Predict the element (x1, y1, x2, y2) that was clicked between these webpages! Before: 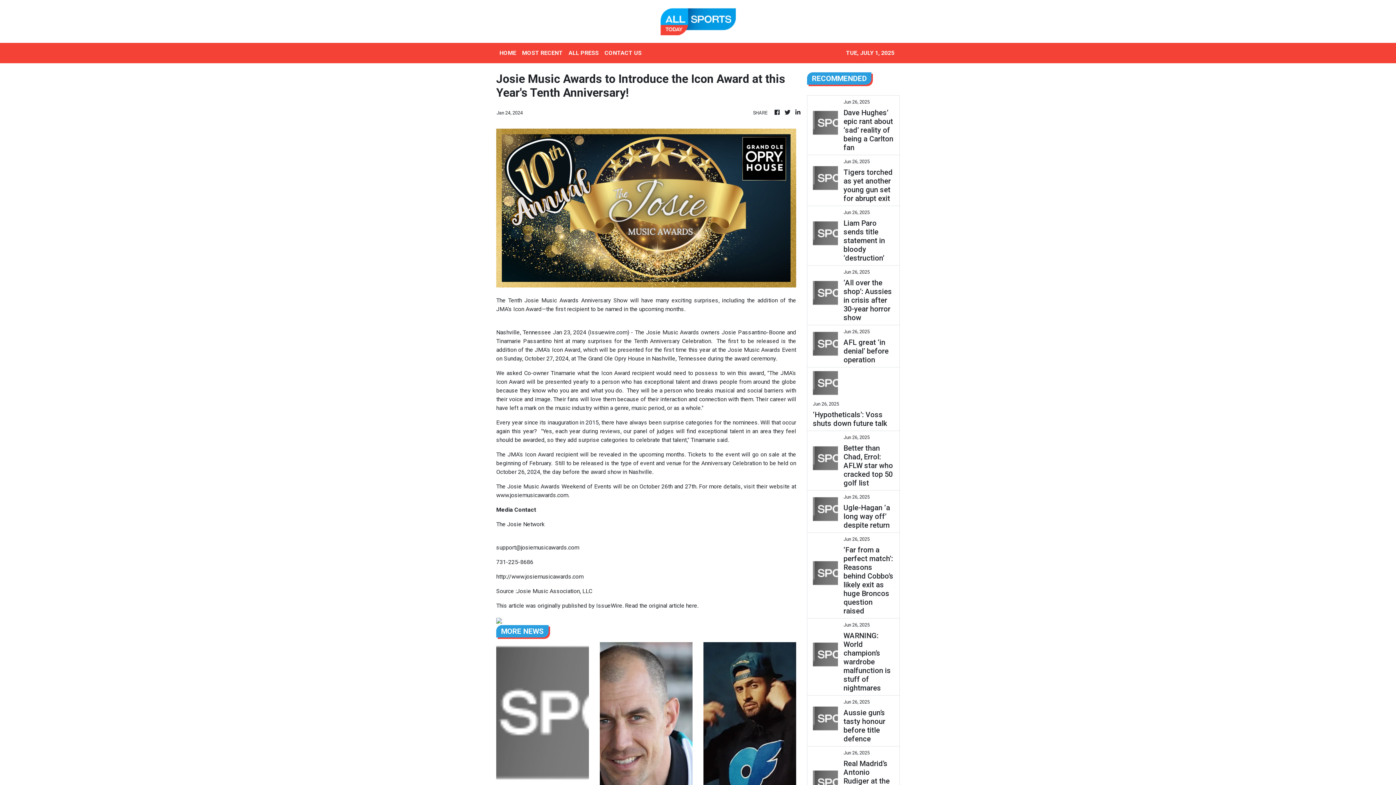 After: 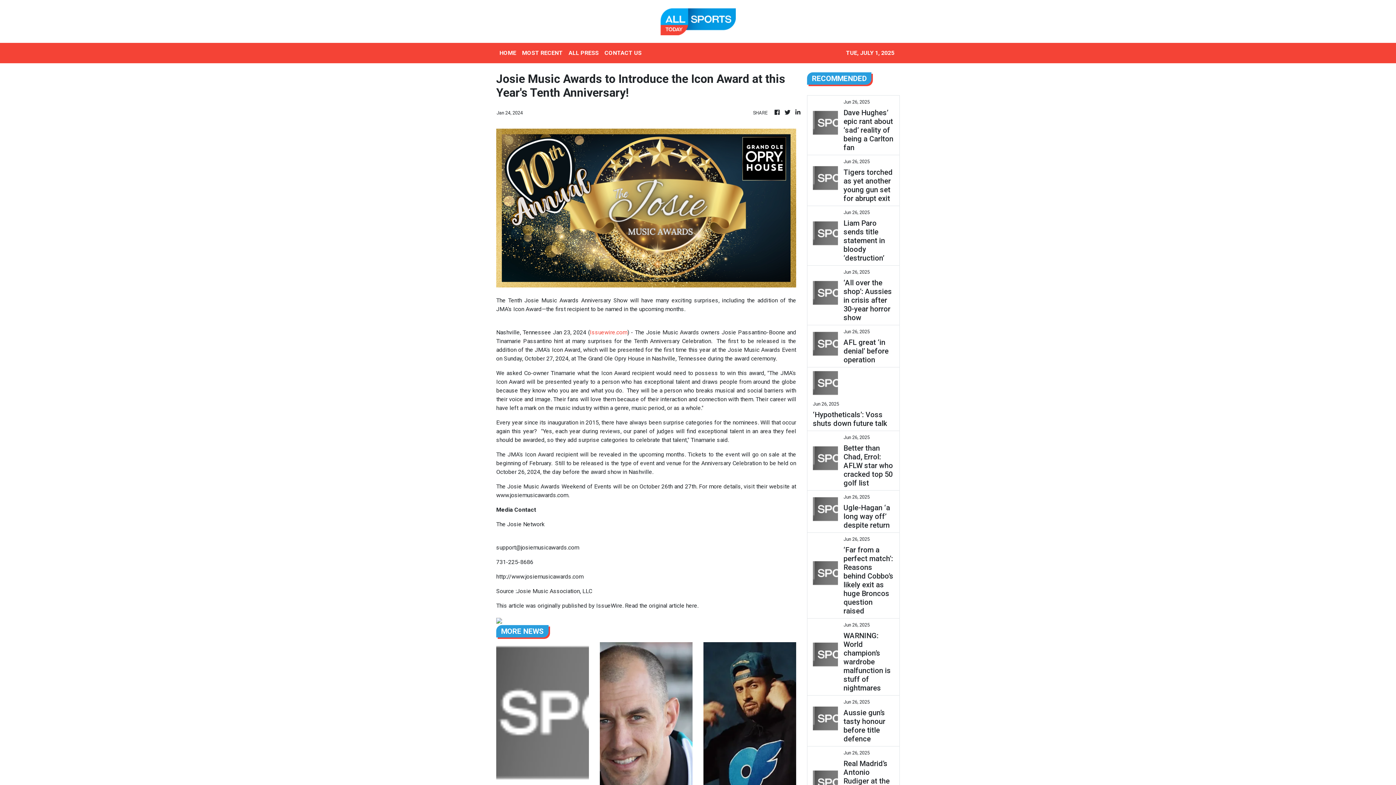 Action: bbox: (590, 329, 627, 335) label: Issuewire.com